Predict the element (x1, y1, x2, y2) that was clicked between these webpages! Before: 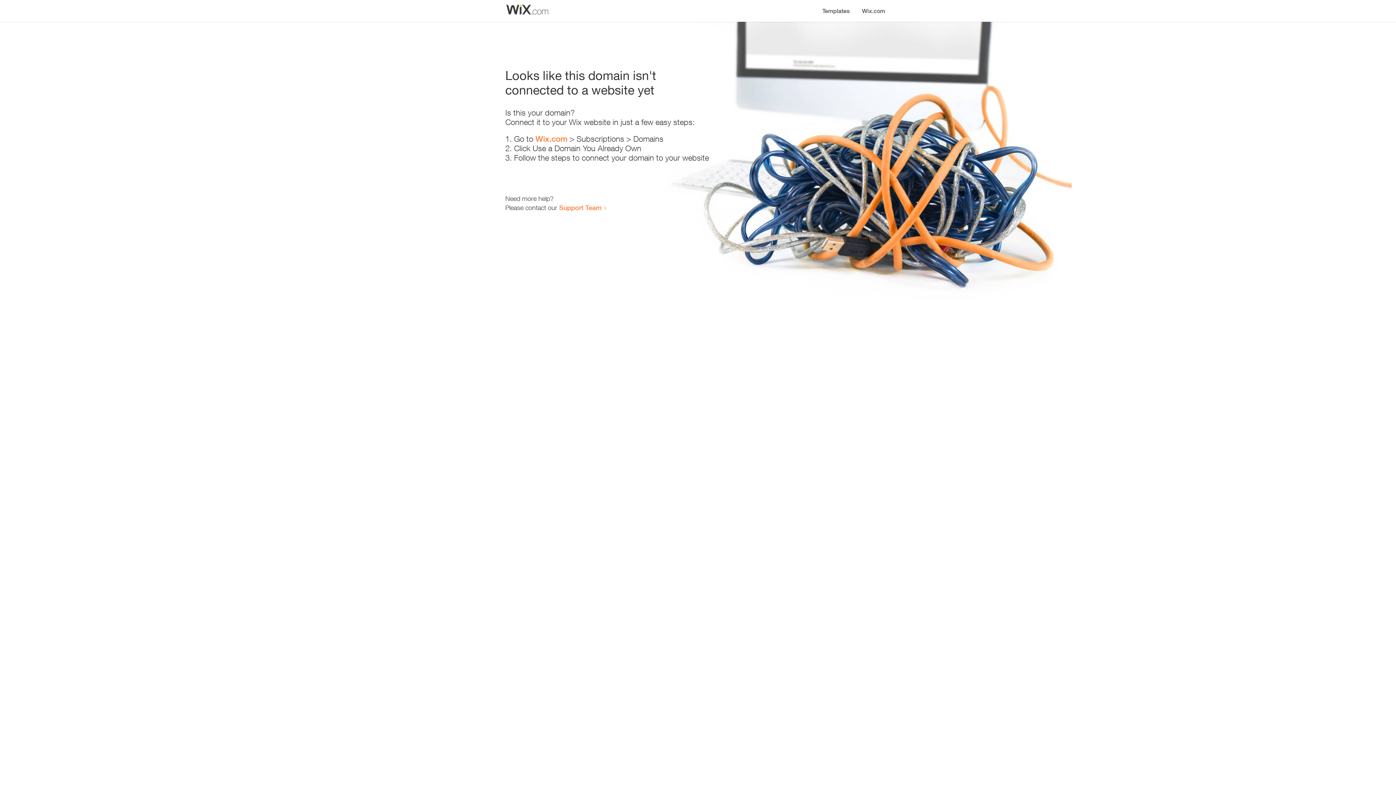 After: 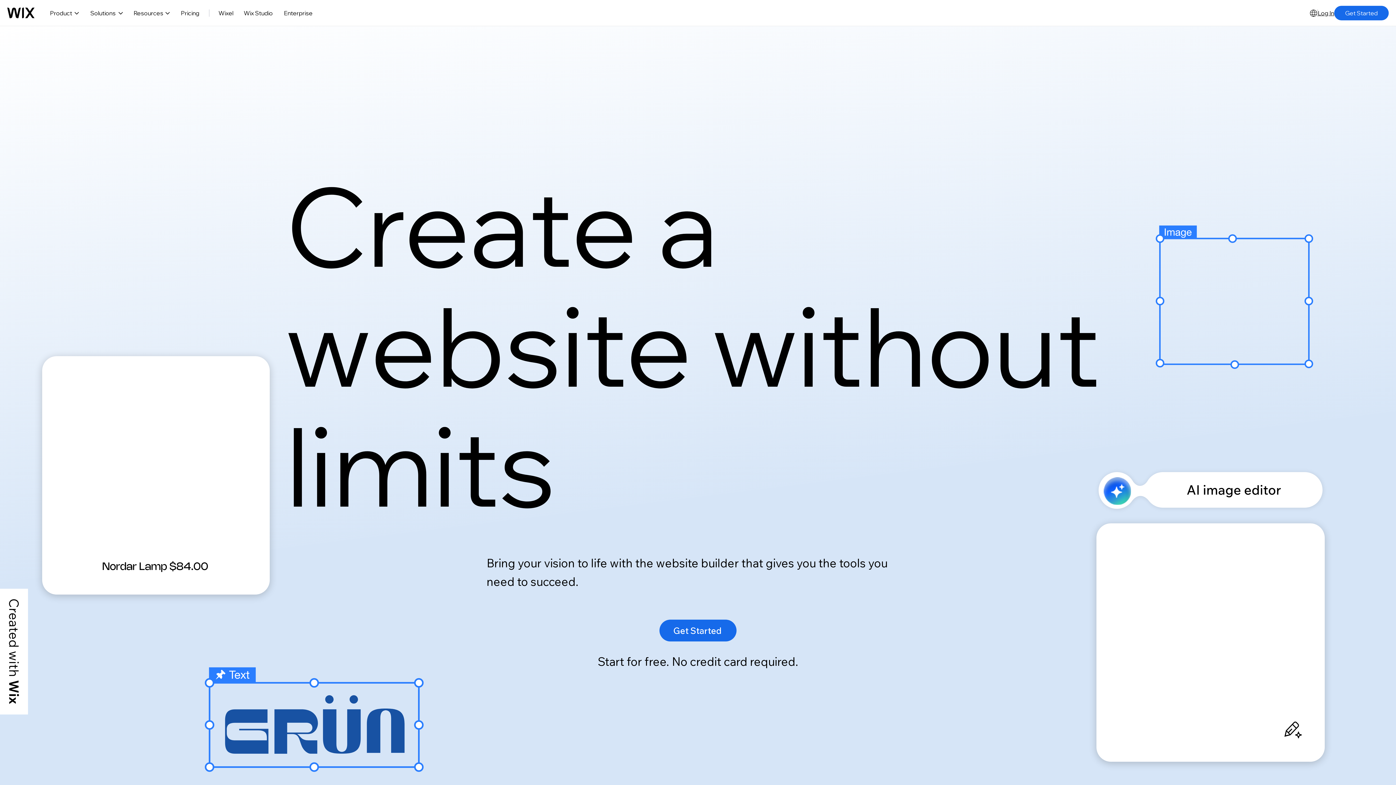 Action: label: Wix.com bbox: (856, 0, 890, 14)